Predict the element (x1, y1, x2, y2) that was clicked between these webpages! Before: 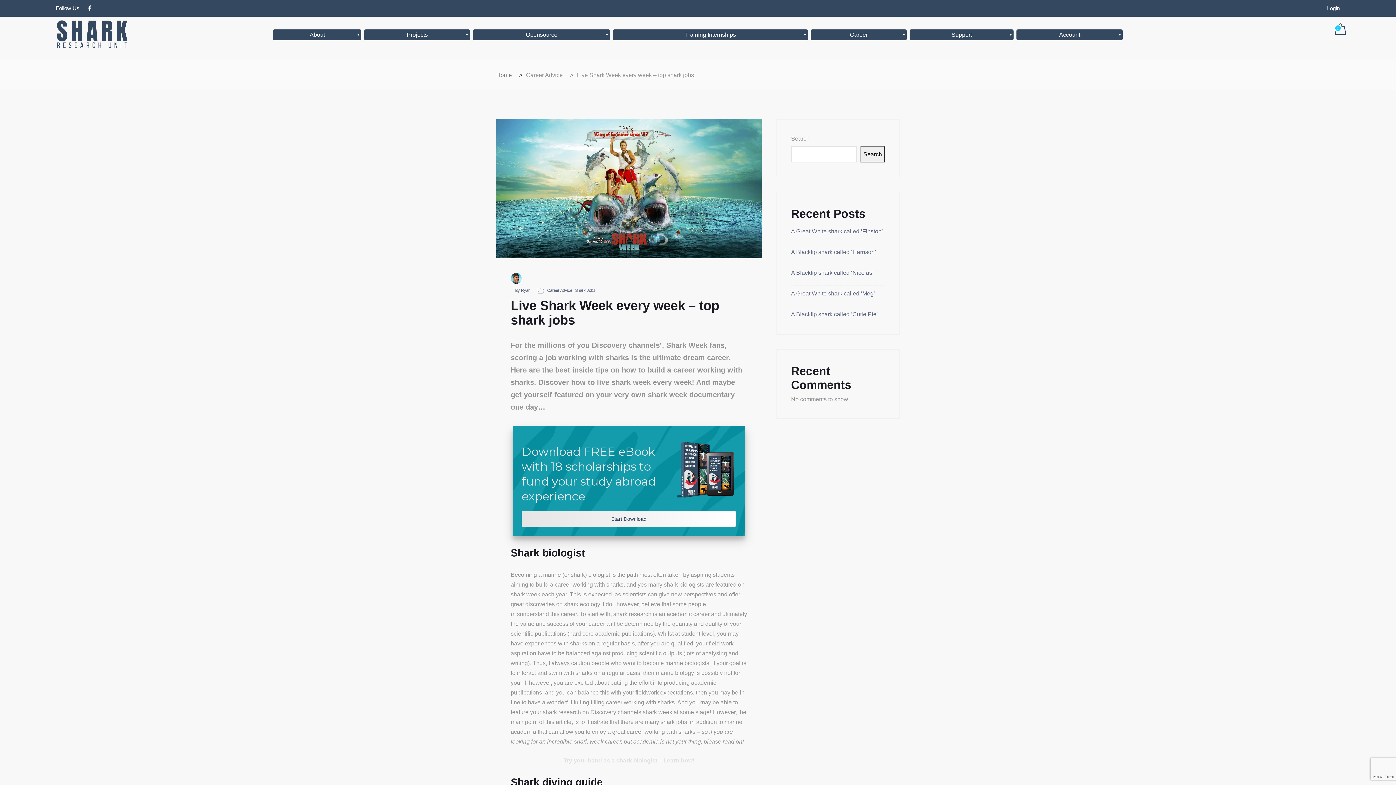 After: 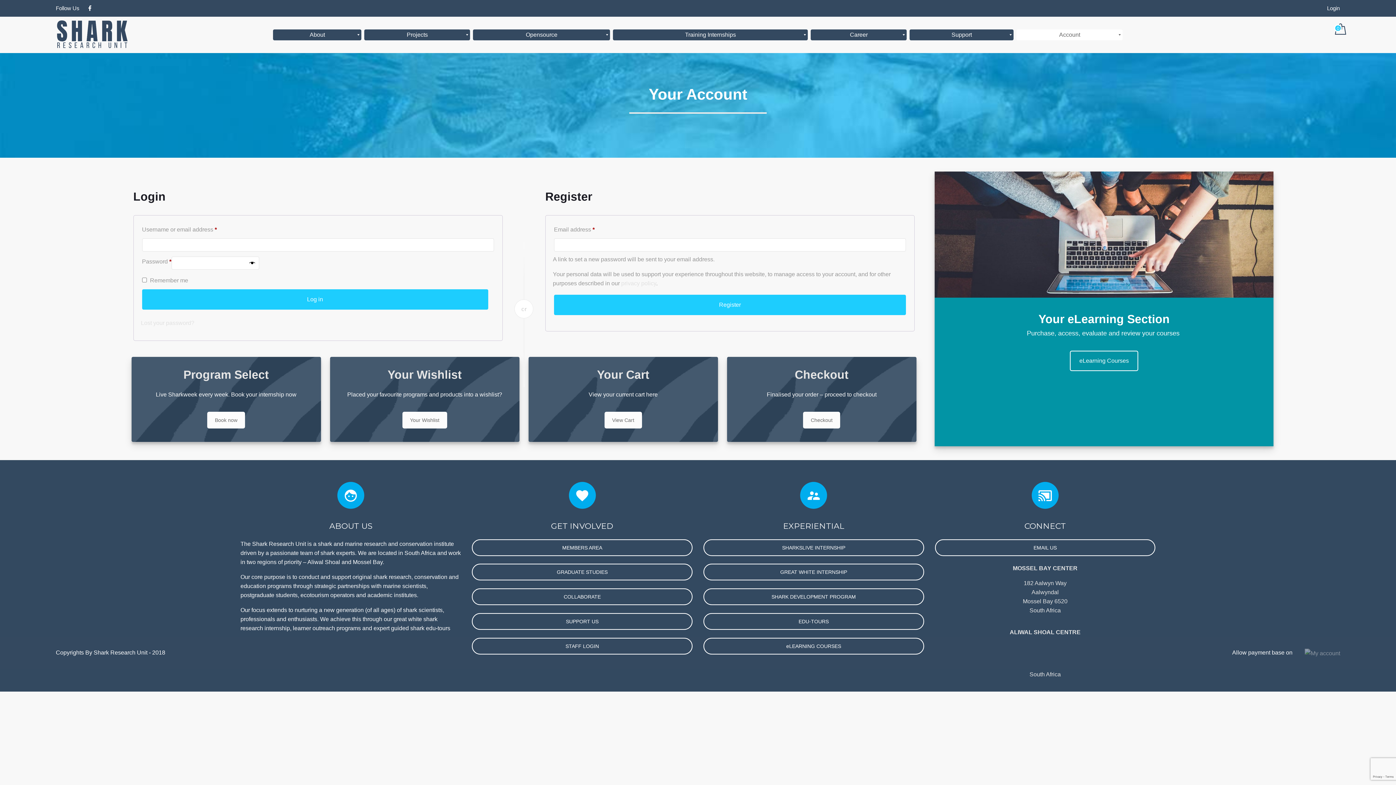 Action: bbox: (1327, 5, 1340, 11) label: Login